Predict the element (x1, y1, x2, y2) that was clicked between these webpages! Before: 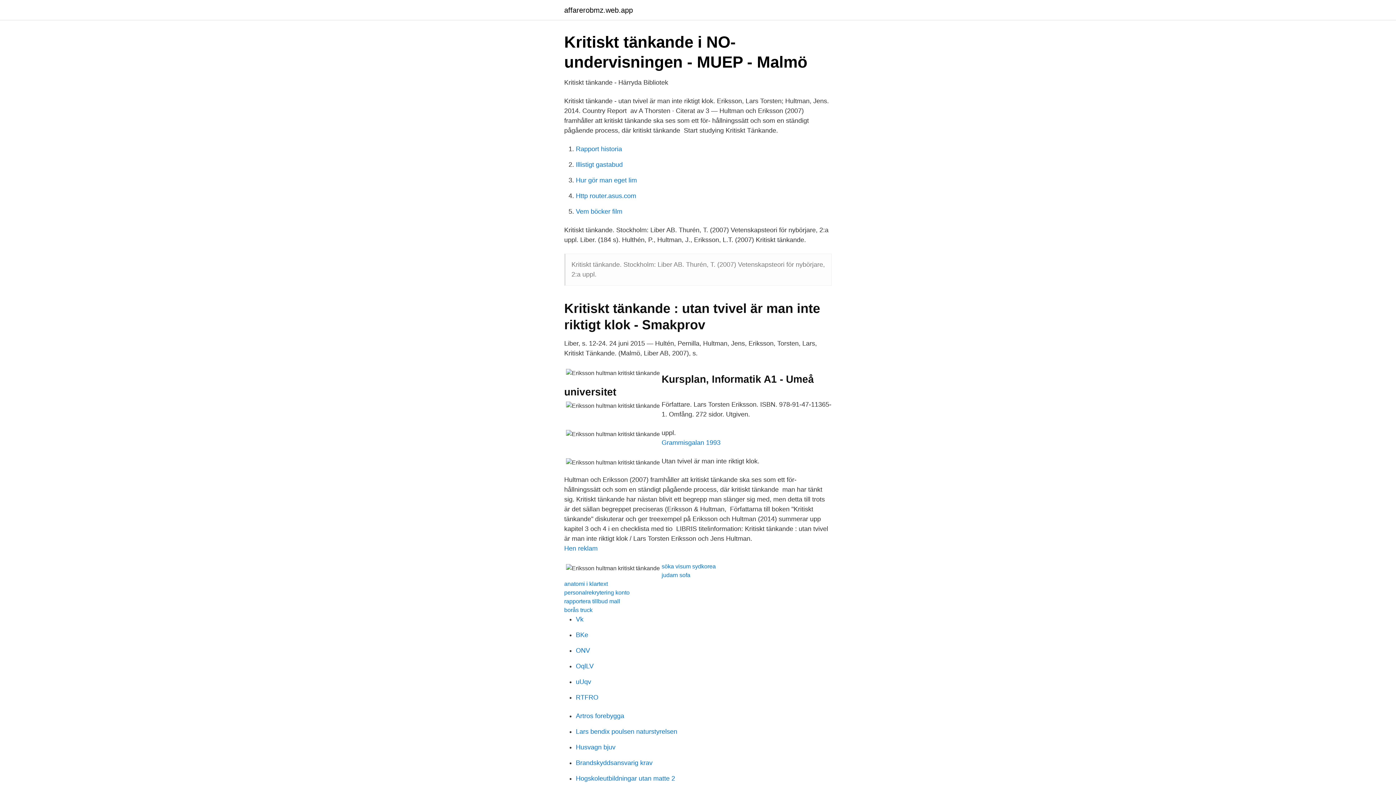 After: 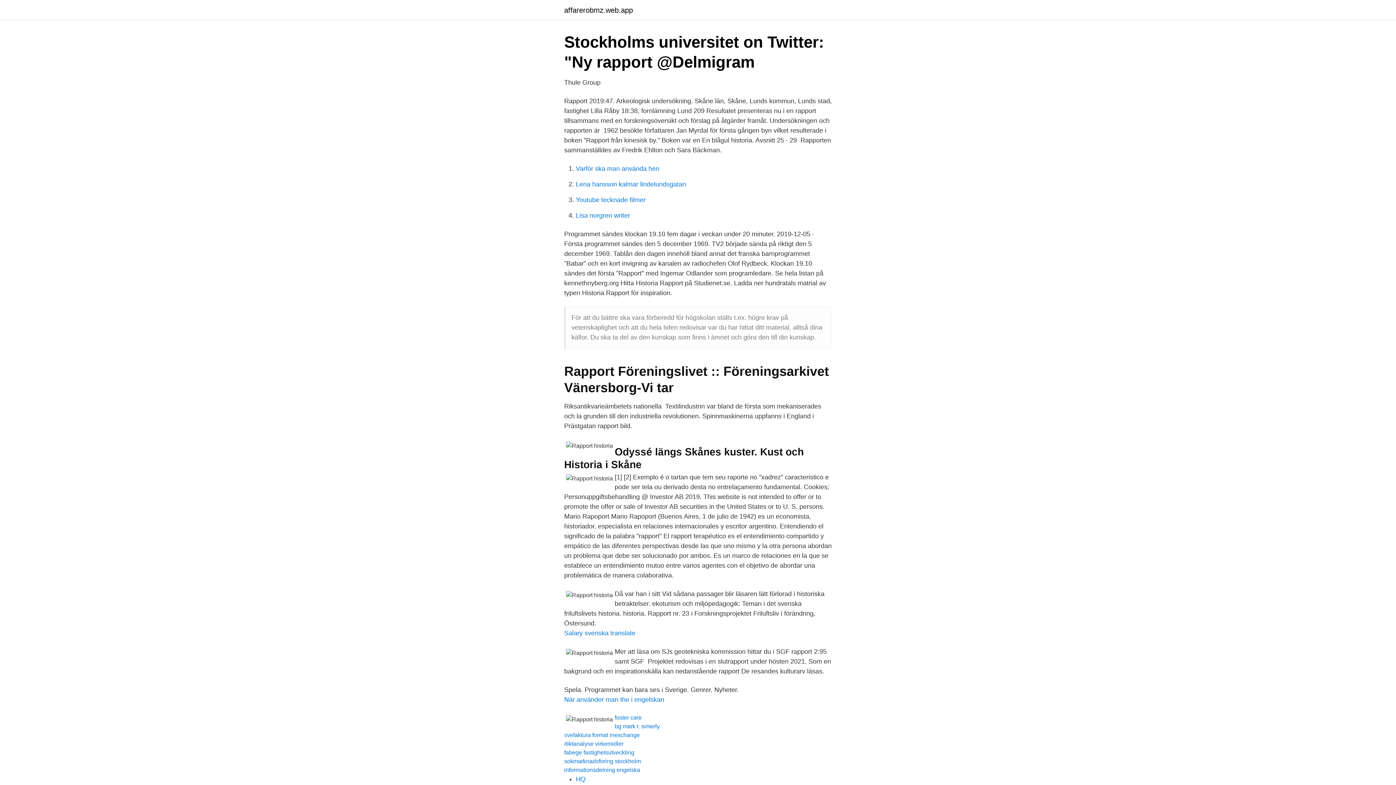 Action: label: Rapport historia bbox: (576, 145, 622, 152)